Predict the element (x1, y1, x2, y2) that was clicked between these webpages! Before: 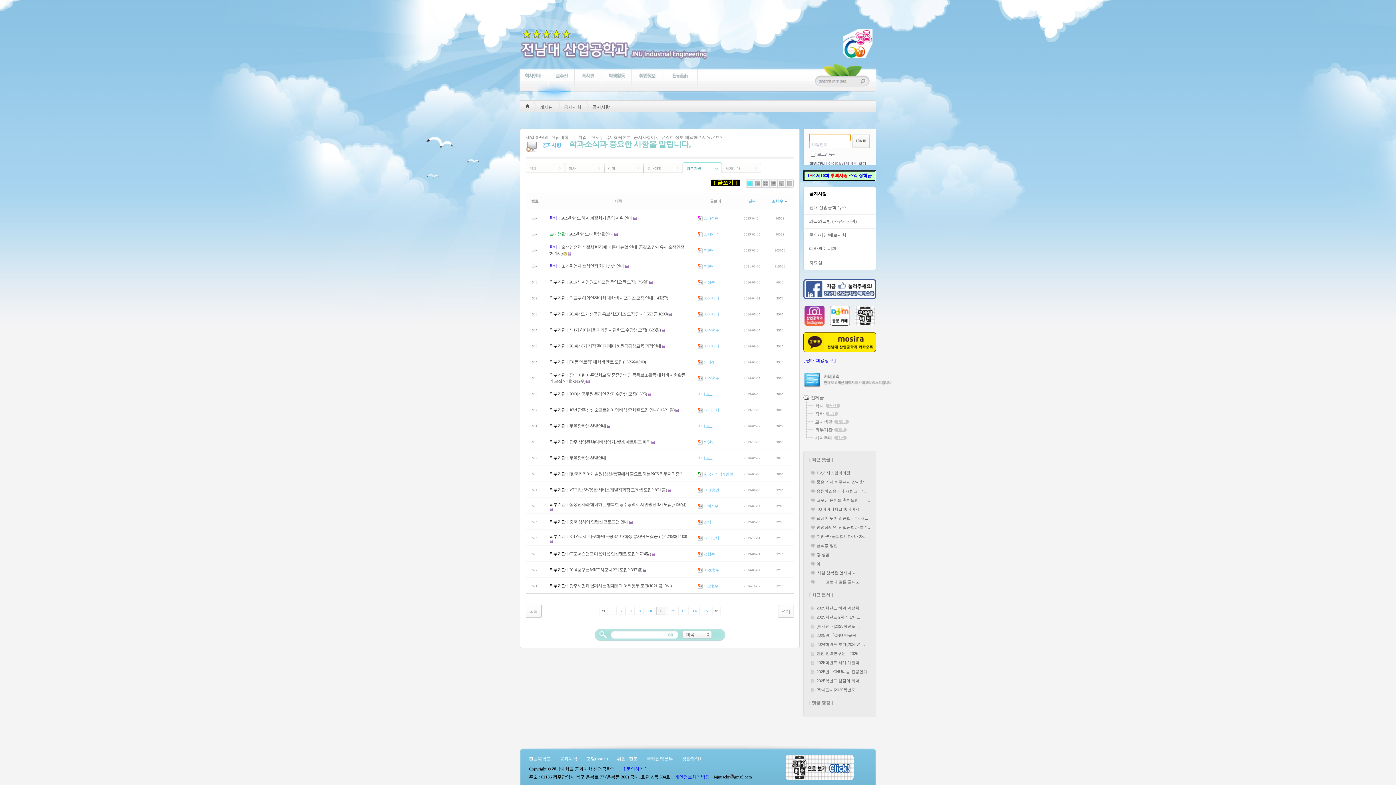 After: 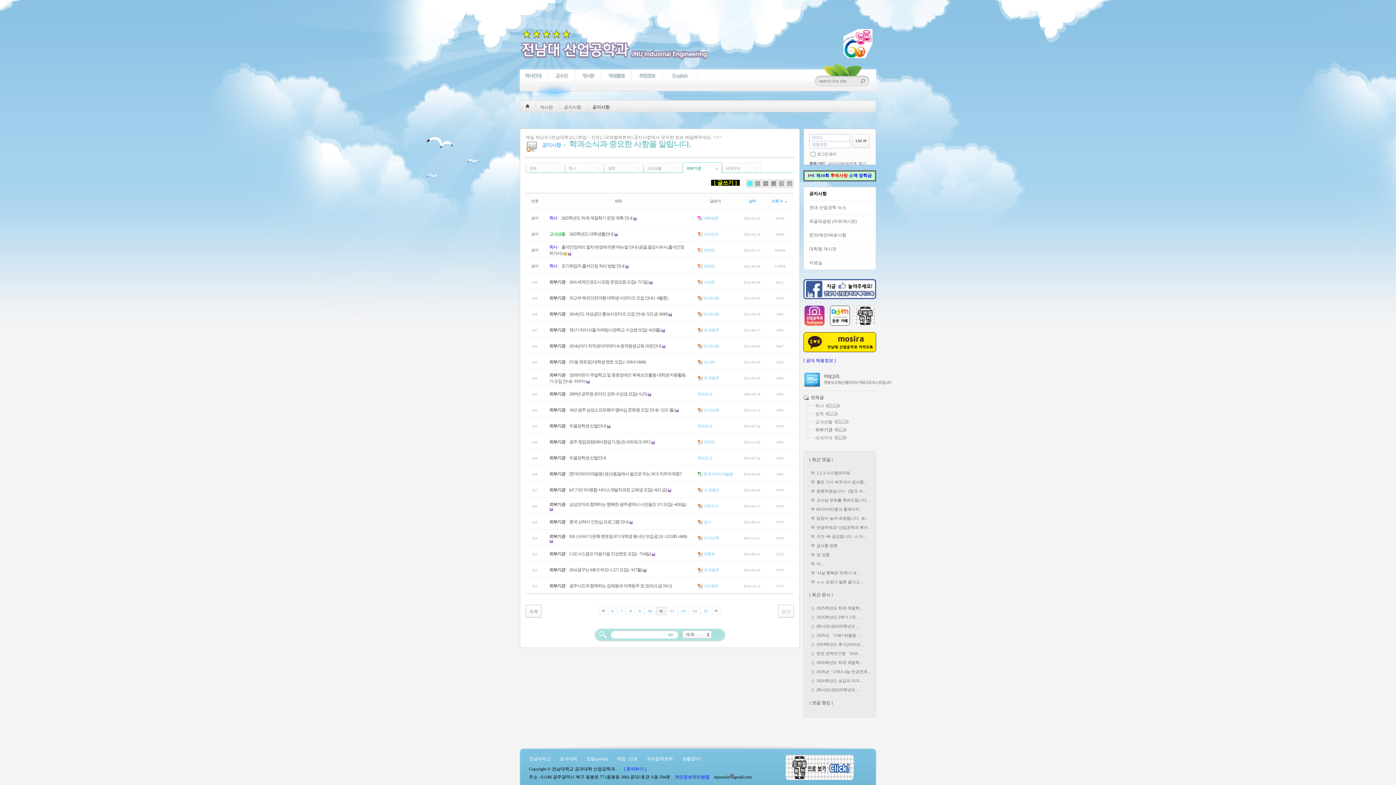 Action: bbox: (804, 321, 824, 326)